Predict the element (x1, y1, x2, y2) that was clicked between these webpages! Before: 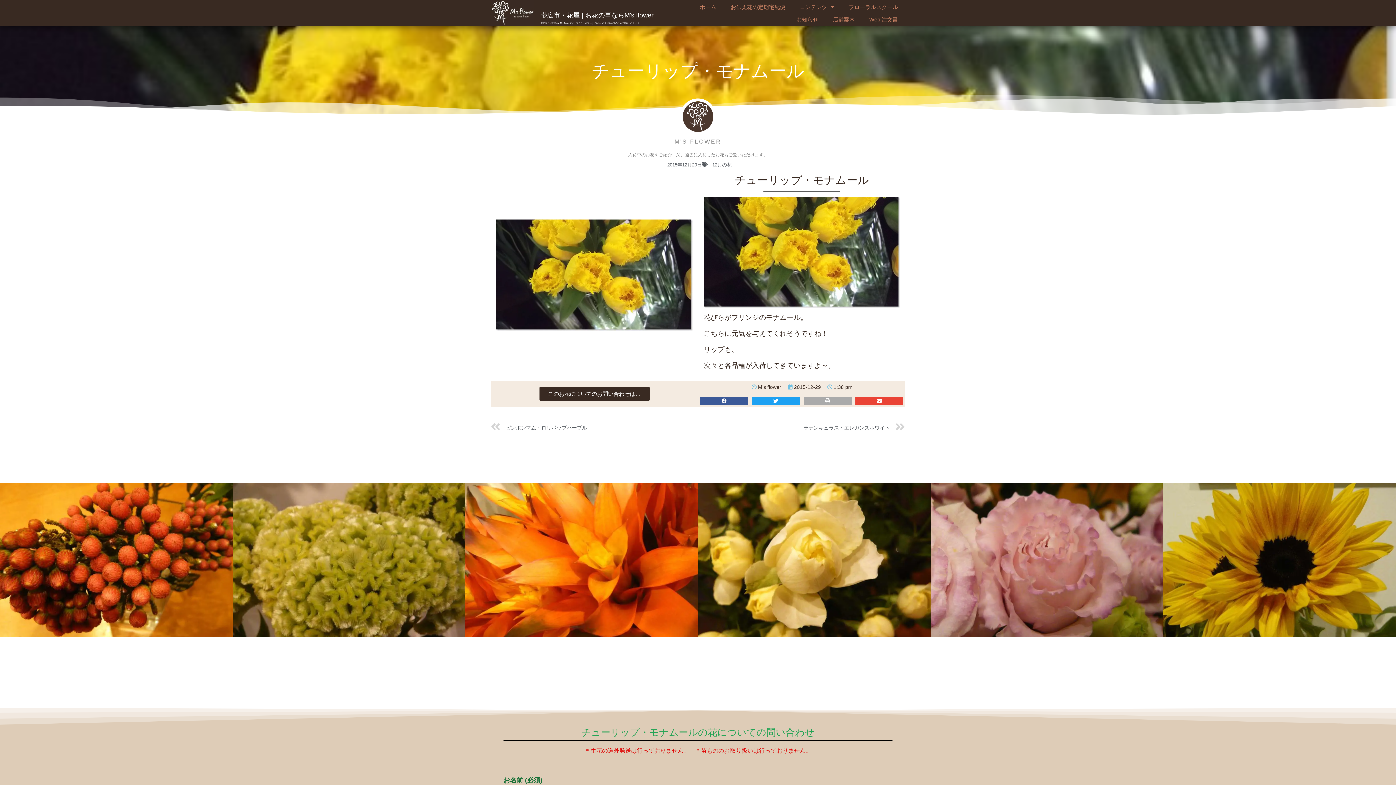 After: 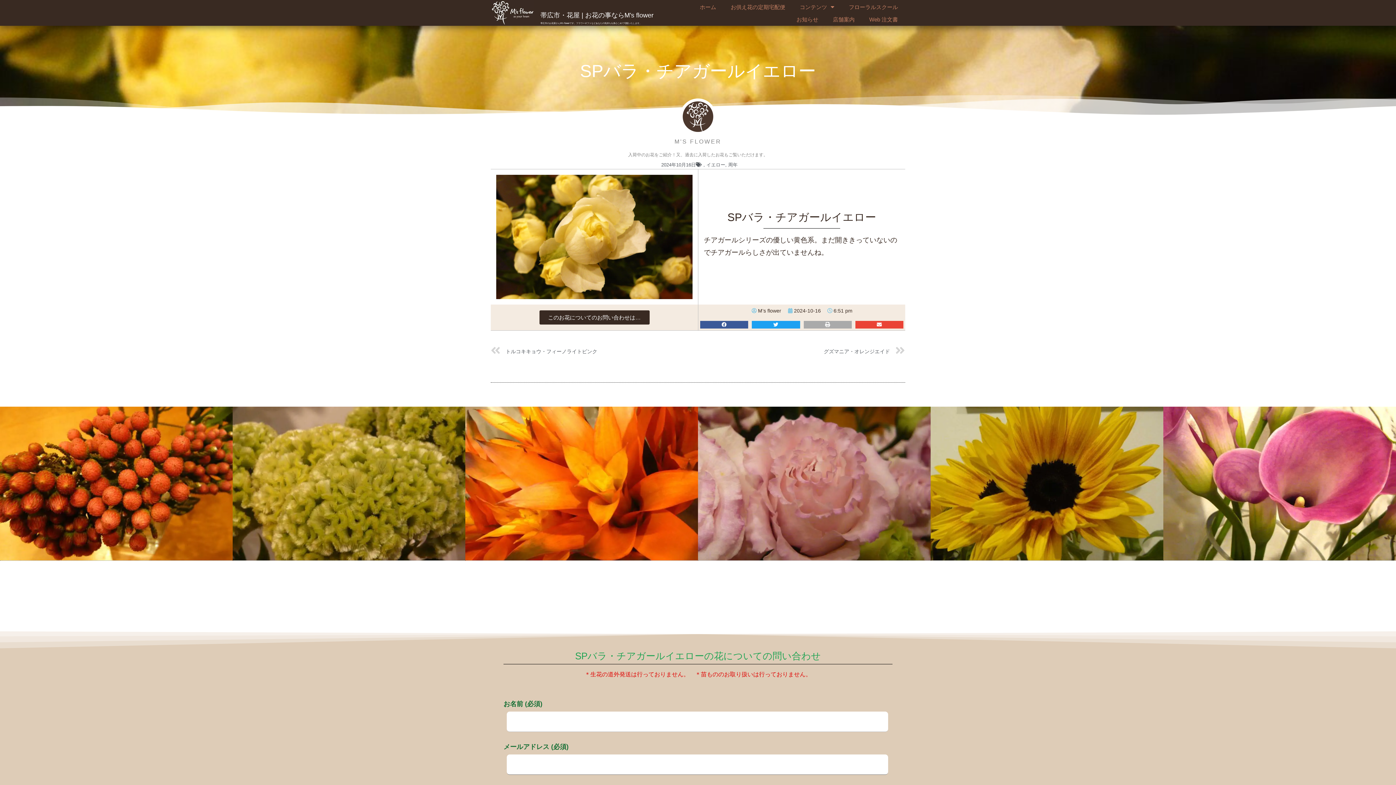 Action: bbox: (698, 483, 930, 637) label: SPバラ・チアガールイエロー